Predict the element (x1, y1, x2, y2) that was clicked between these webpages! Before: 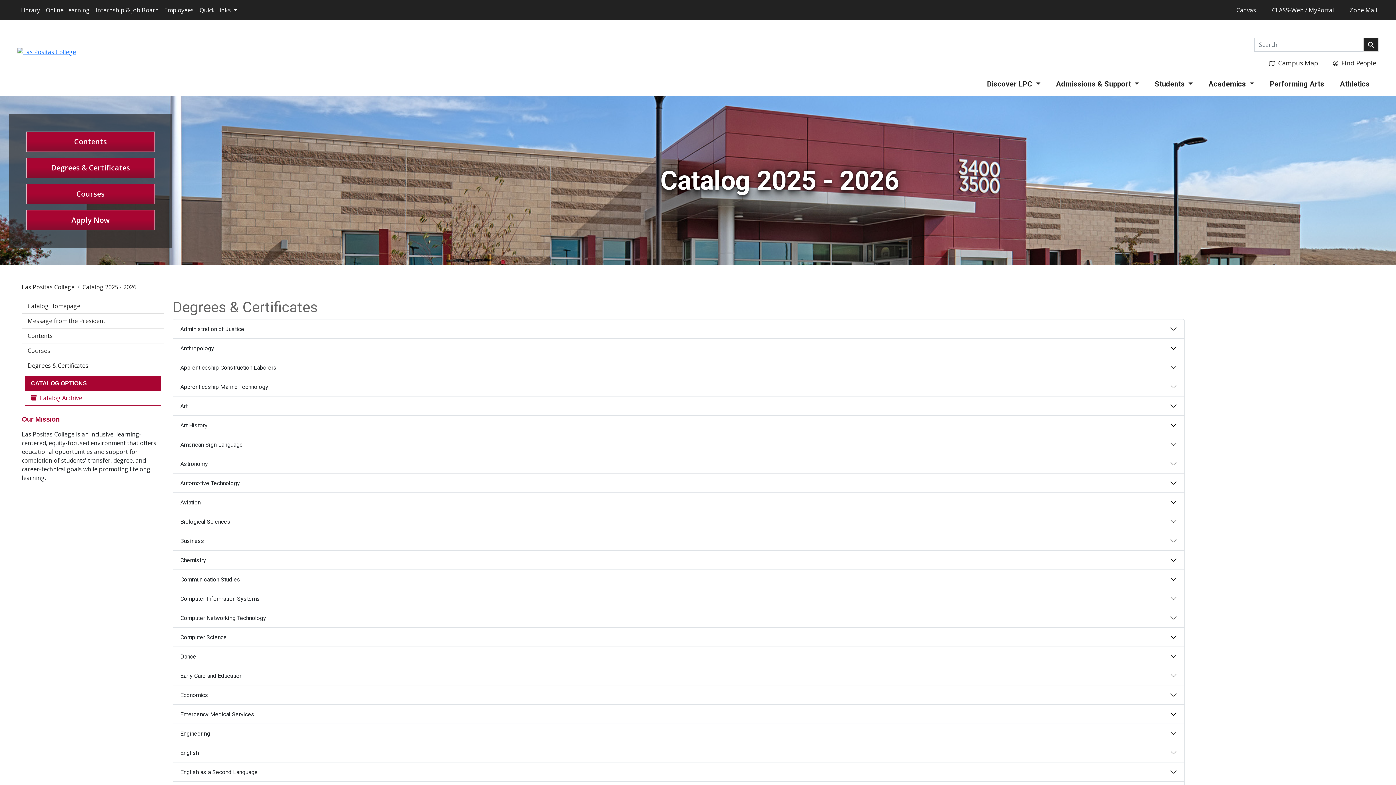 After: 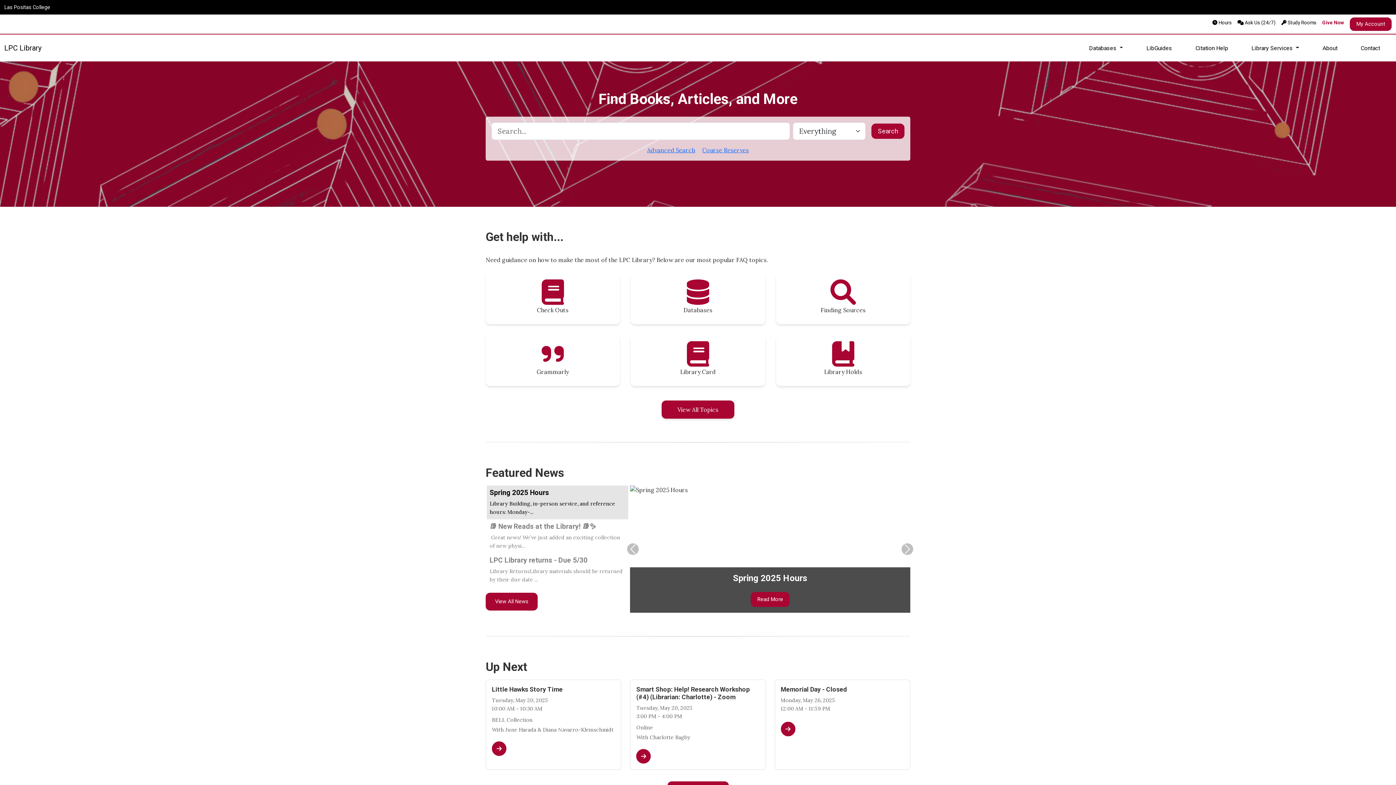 Action: label: Library bbox: (17, 2, 42, 17)